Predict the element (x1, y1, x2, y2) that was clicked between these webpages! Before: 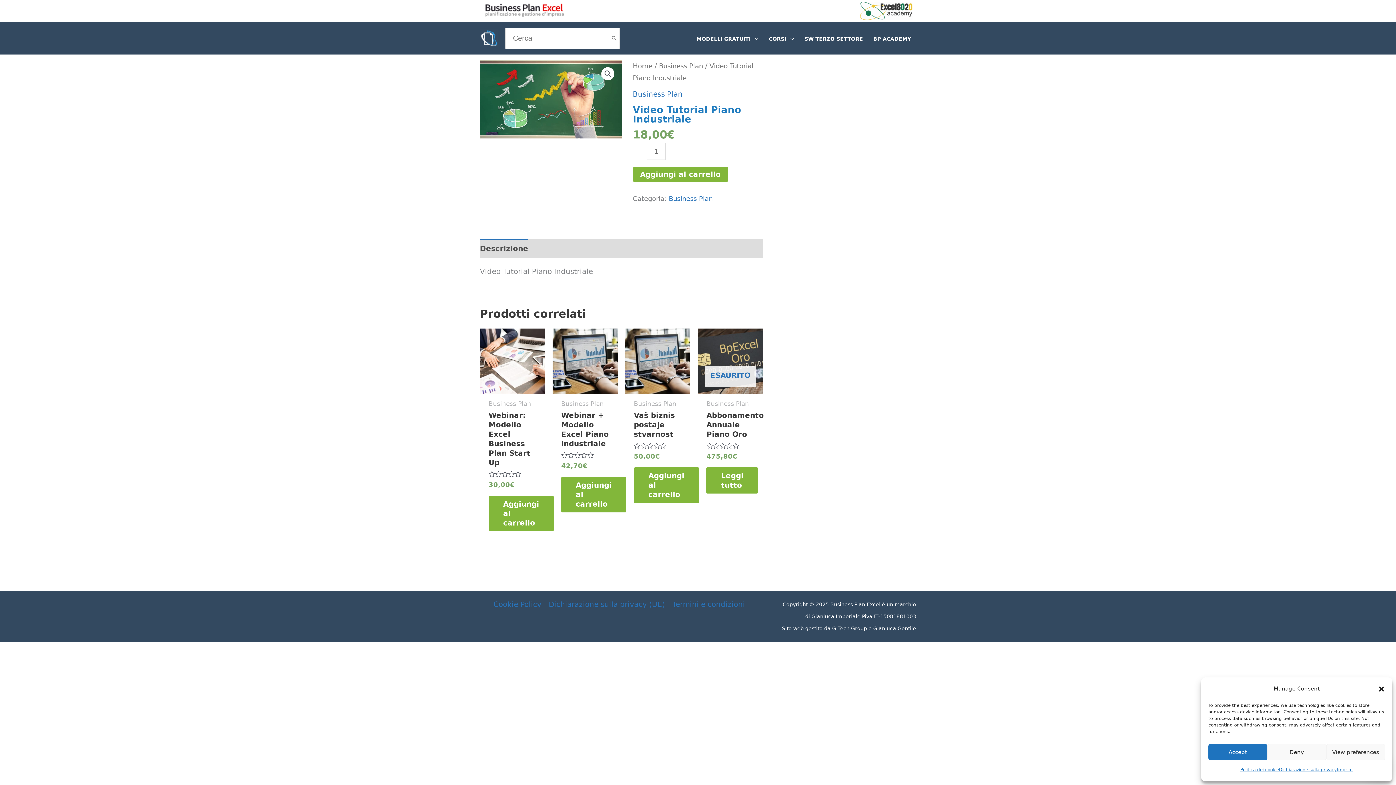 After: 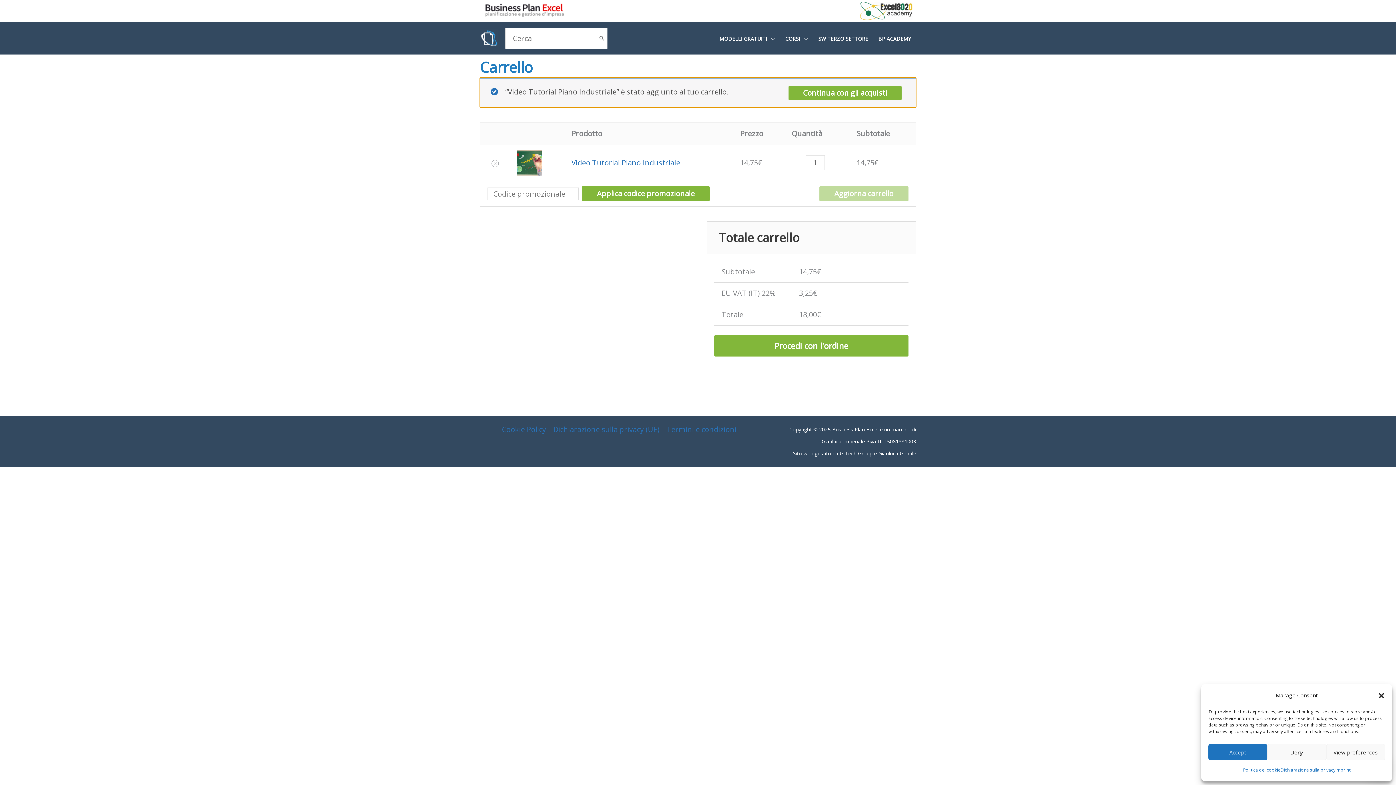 Action: label: Aggiungi al carrello bbox: (632, 167, 728, 181)